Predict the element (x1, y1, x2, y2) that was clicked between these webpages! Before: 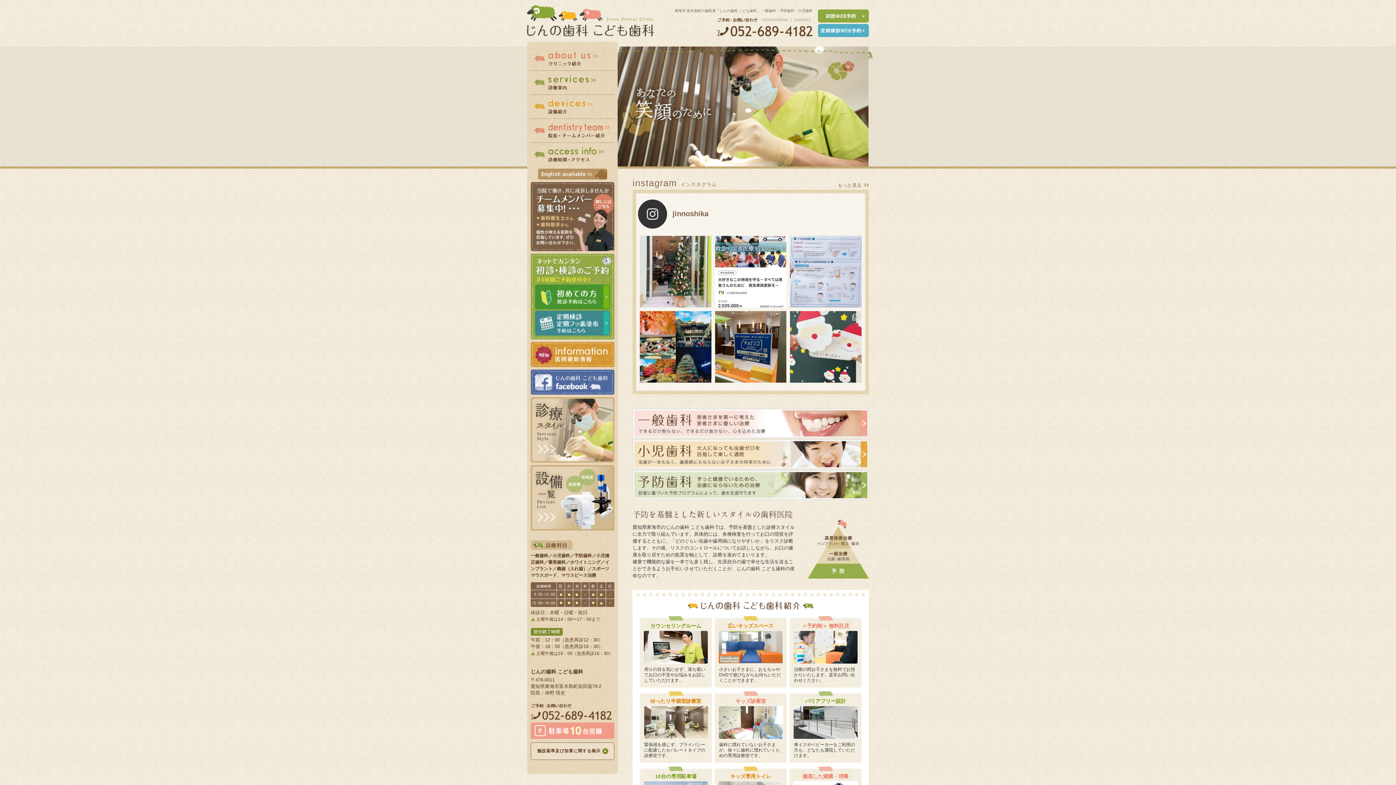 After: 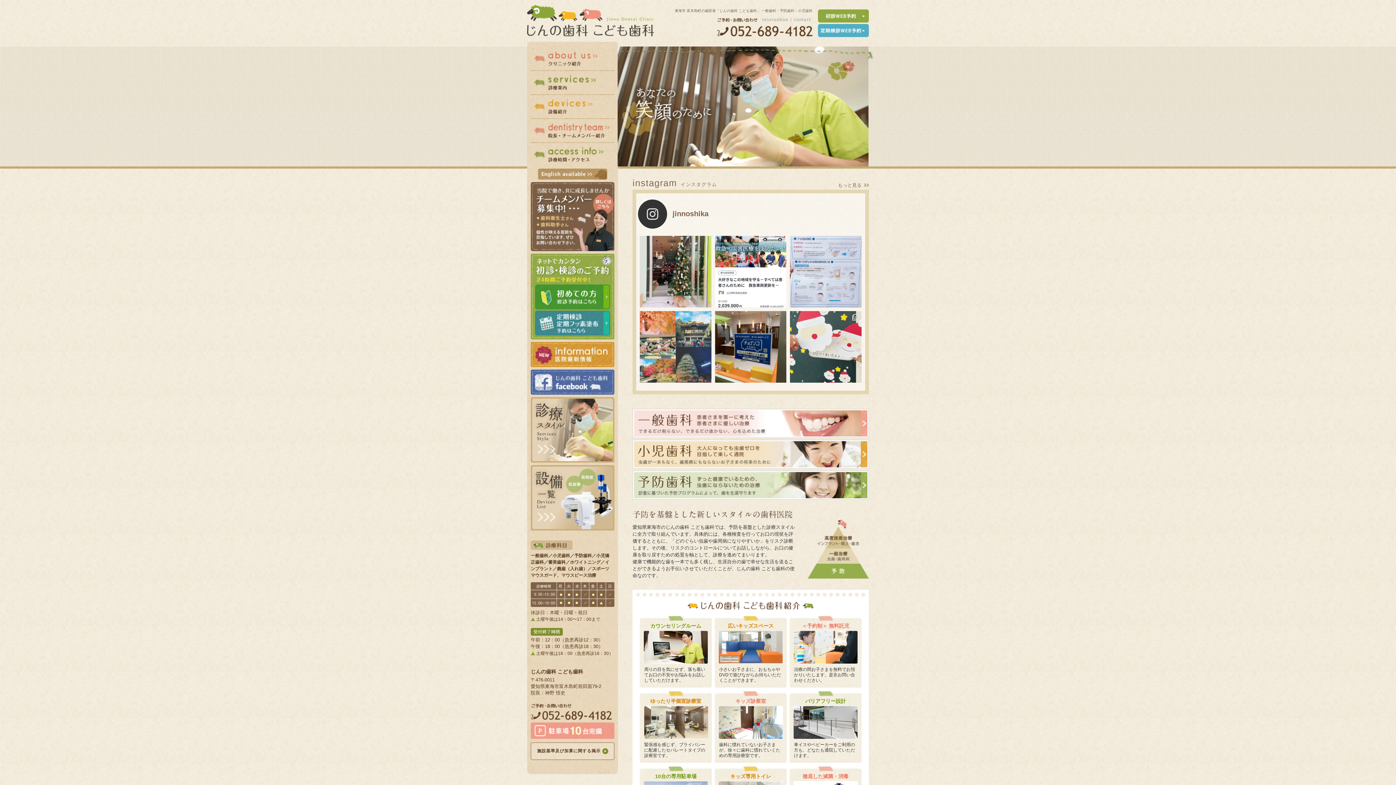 Action: bbox: (640, 311, 711, 382) label: こんにちは じんの歯科こども歯科